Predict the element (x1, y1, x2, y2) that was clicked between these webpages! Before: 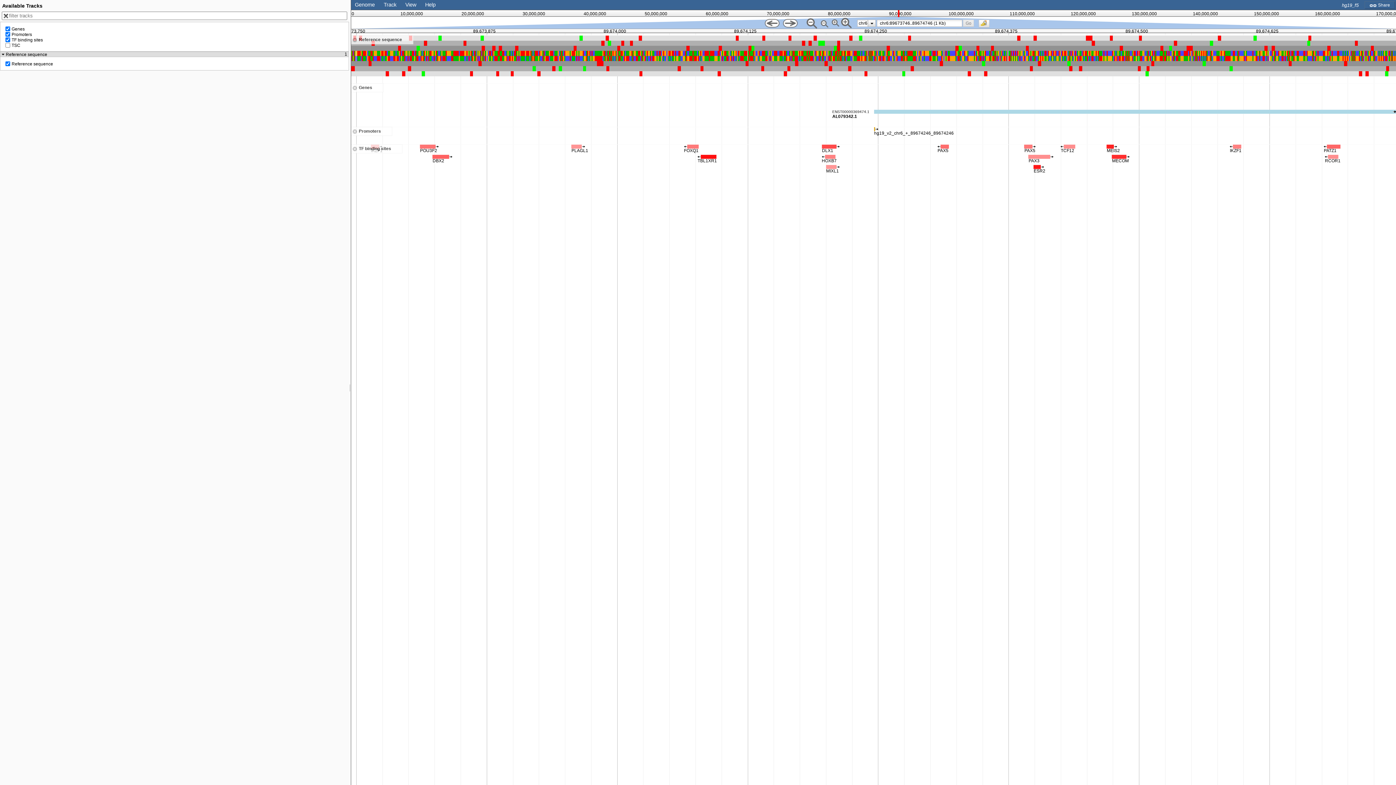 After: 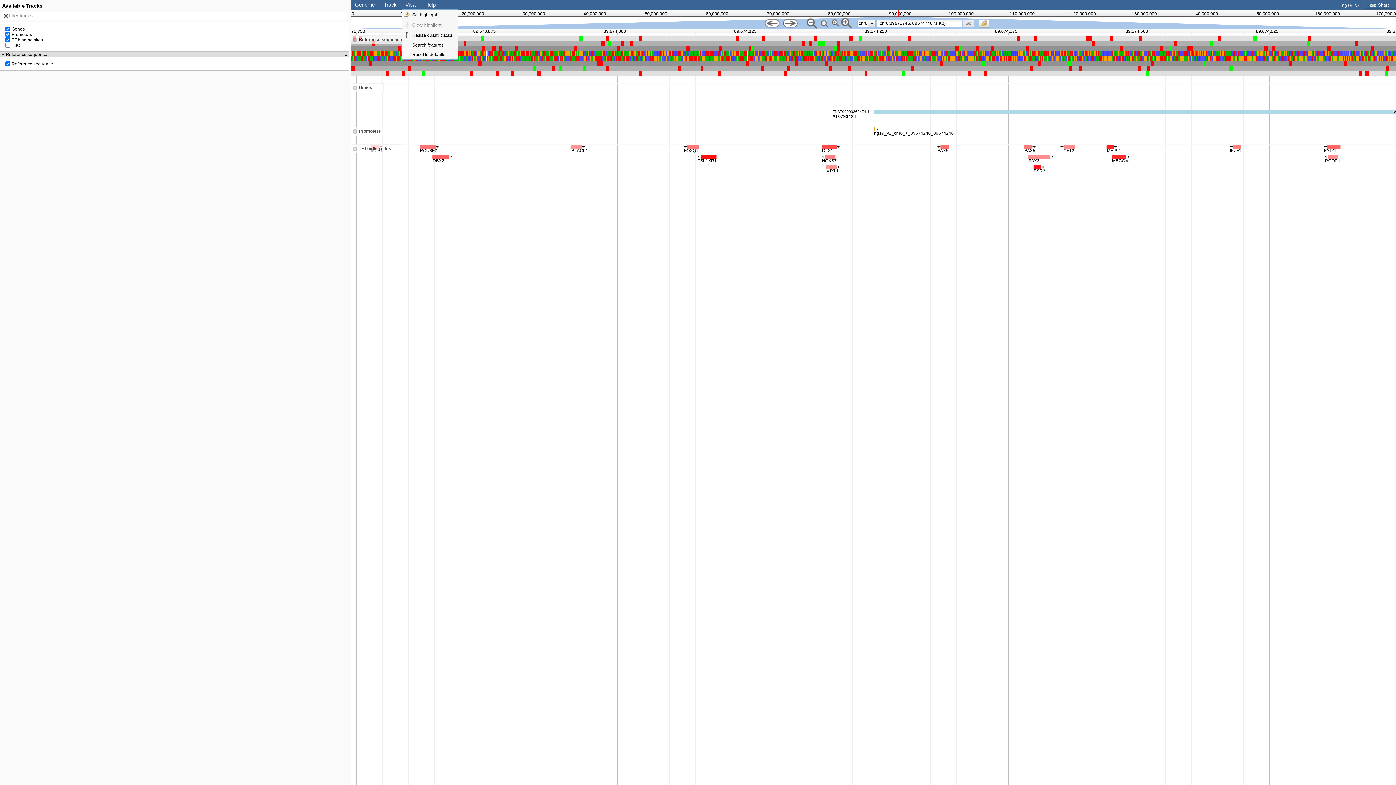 Action: label: View bbox: (405, 1, 416, 7)